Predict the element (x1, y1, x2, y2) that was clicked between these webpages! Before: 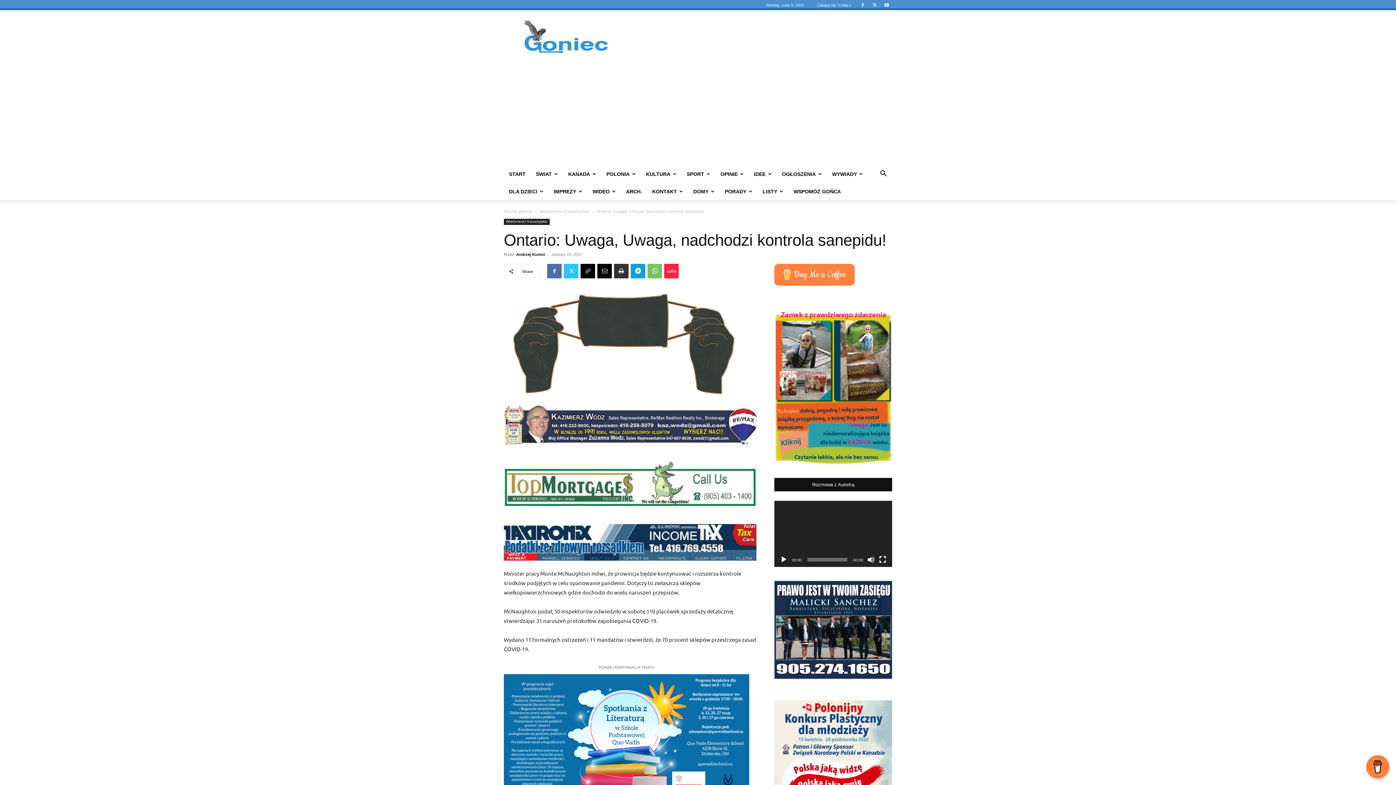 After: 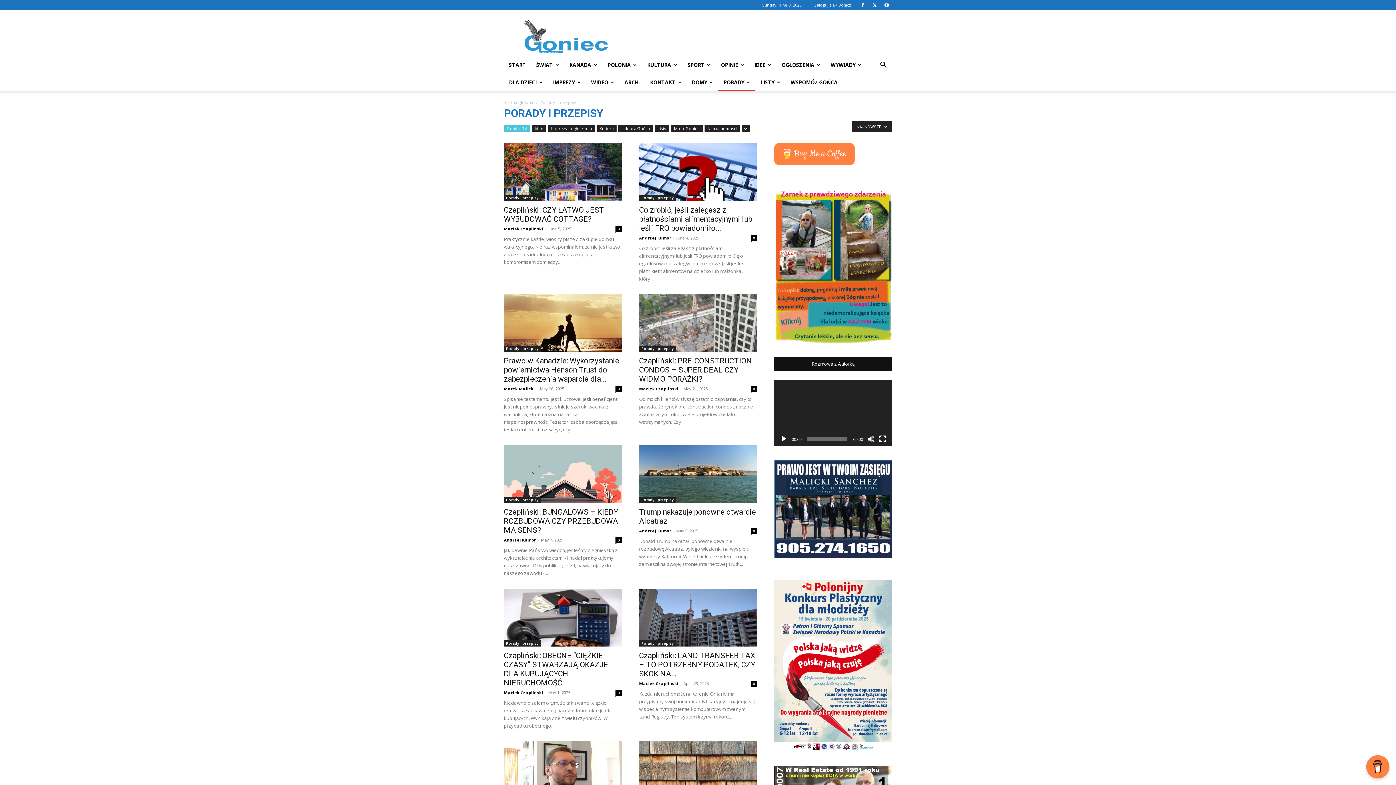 Action: bbox: (720, 182, 757, 200) label: PORADY